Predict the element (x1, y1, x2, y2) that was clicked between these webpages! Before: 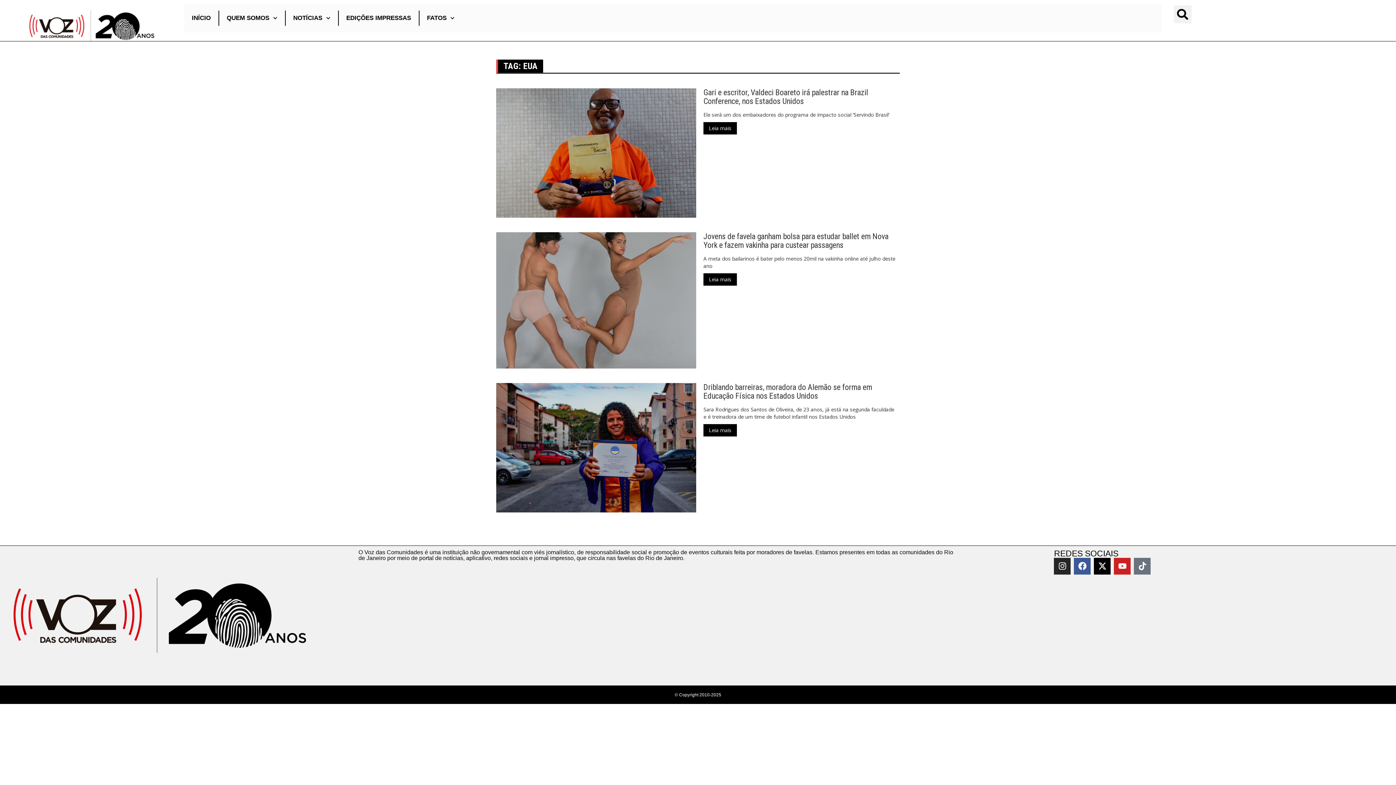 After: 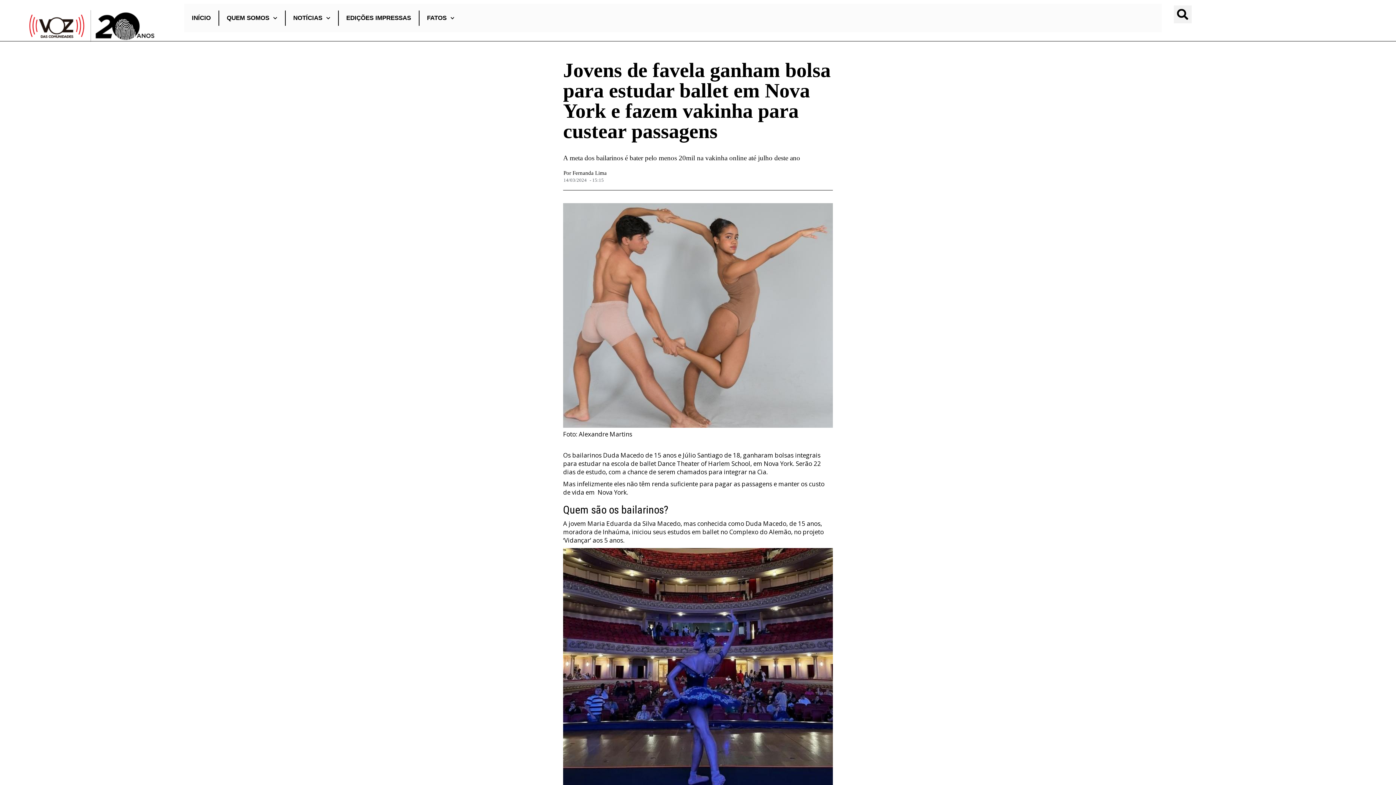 Action: label: Leia mais bbox: (703, 273, 737, 285)